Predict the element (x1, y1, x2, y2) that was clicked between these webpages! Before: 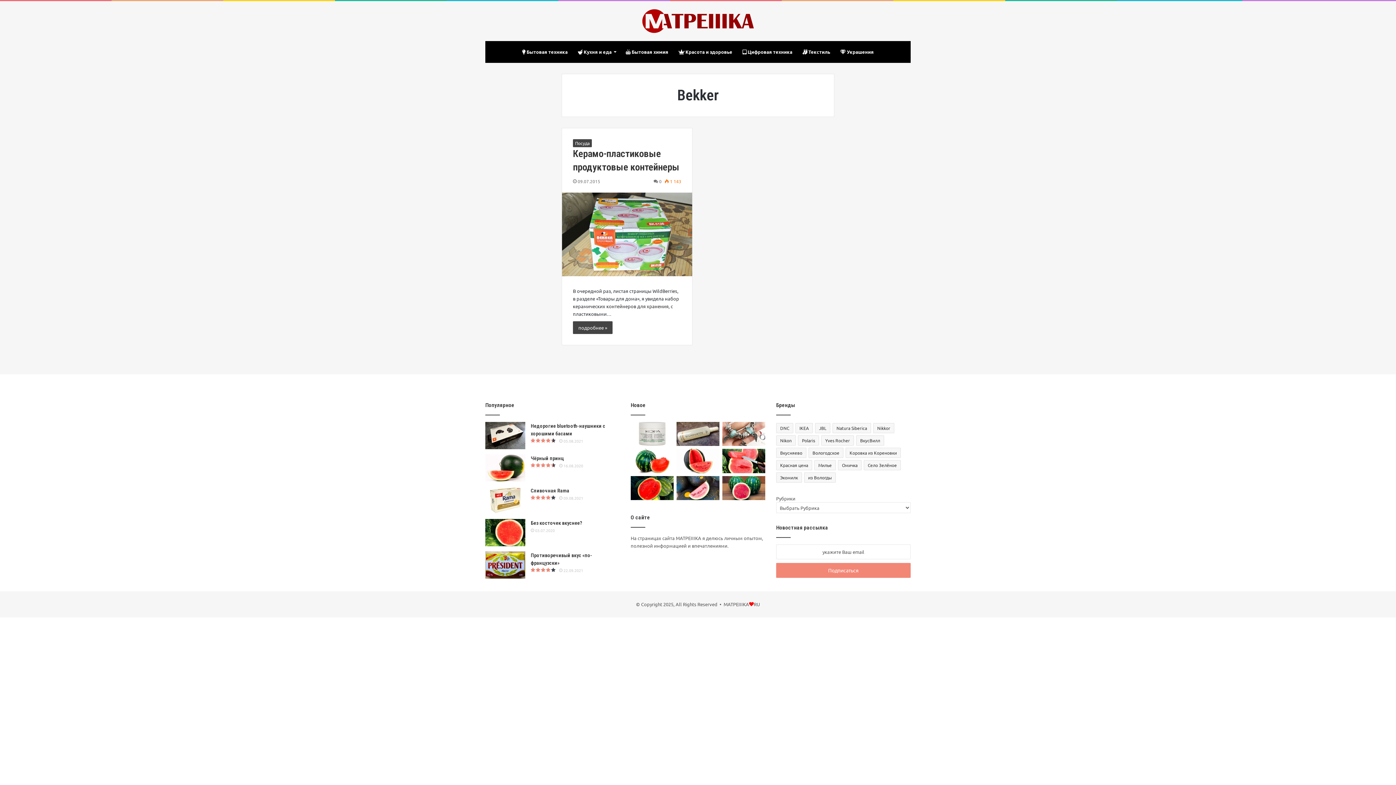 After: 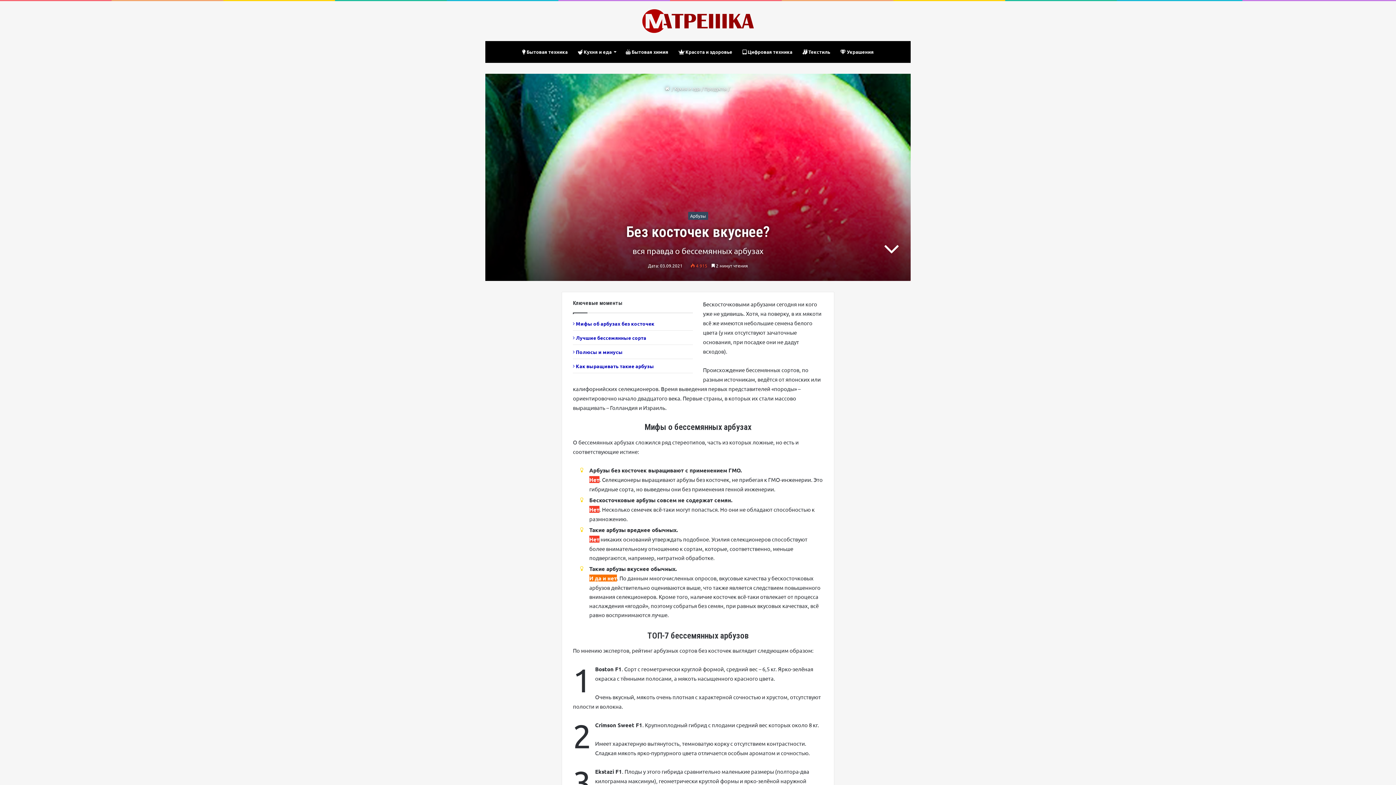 Action: label: Без косточек вкуснее? bbox: (530, 520, 582, 526)